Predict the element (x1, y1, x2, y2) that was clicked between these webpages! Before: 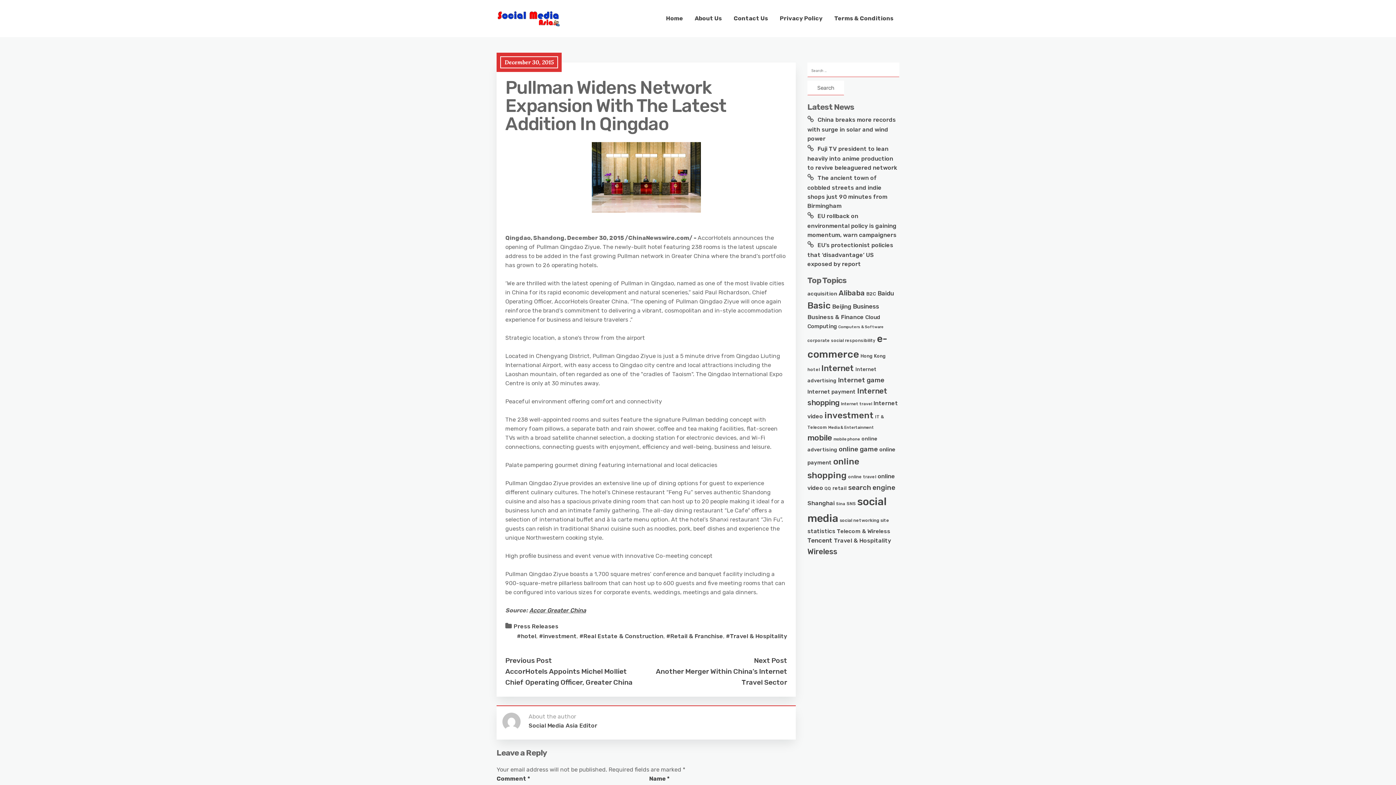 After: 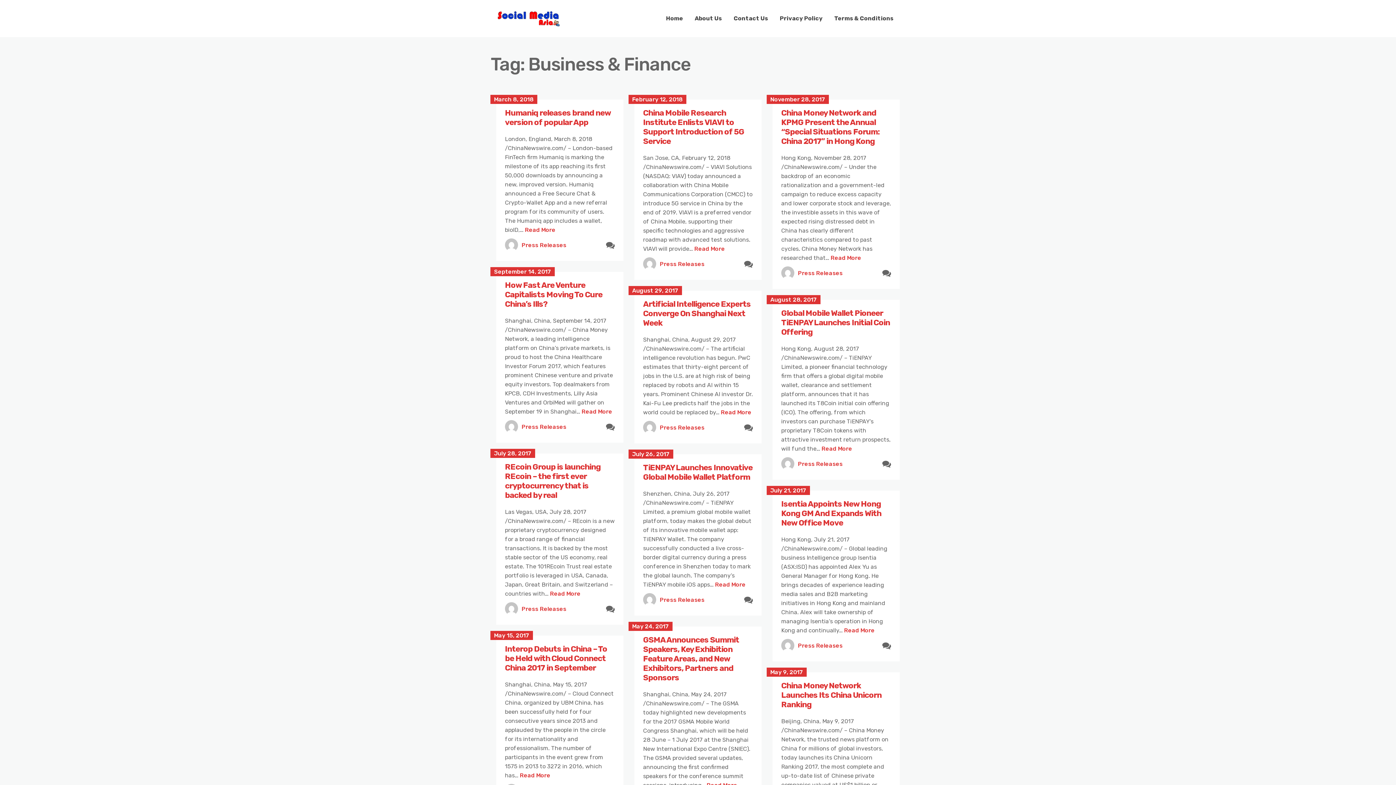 Action: label: Business & Finance (88 items) bbox: (807, 313, 864, 320)